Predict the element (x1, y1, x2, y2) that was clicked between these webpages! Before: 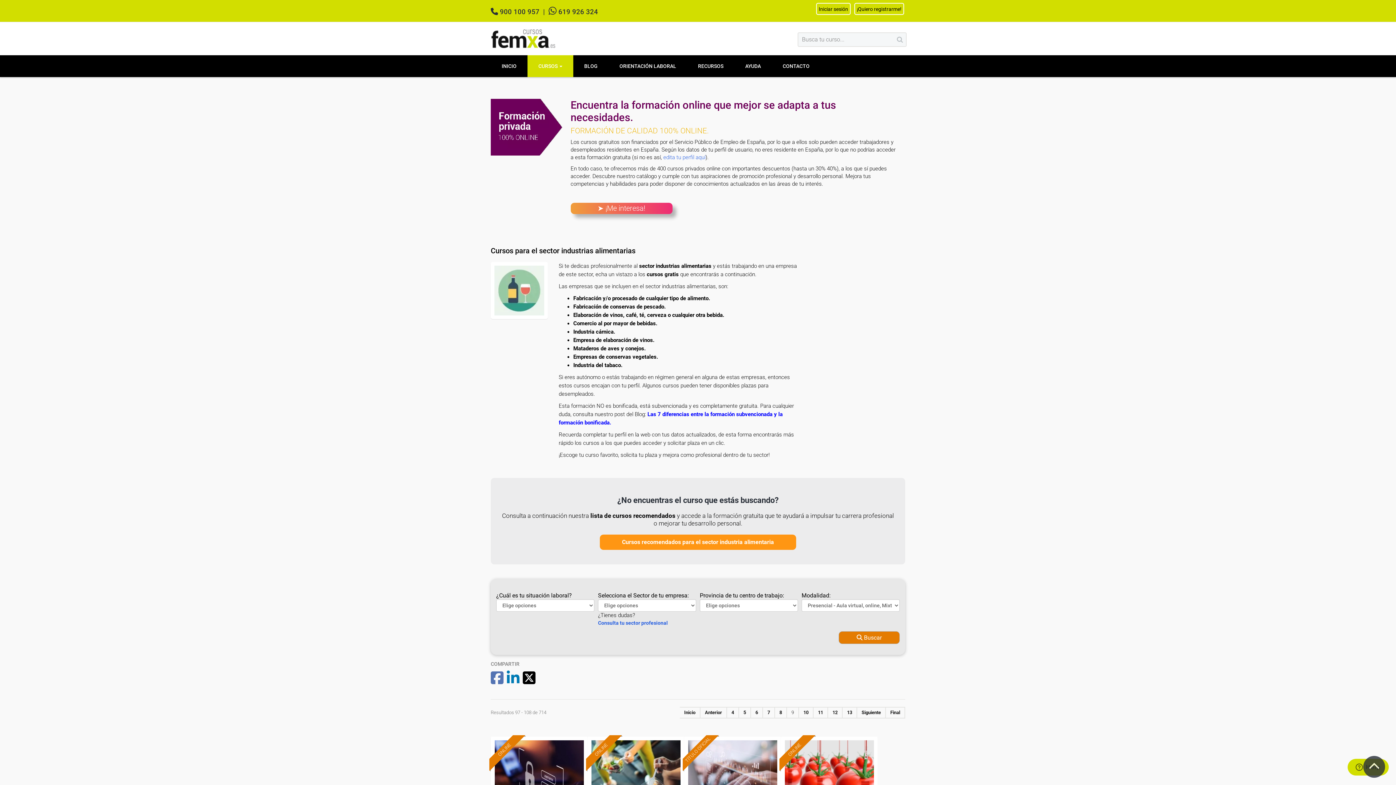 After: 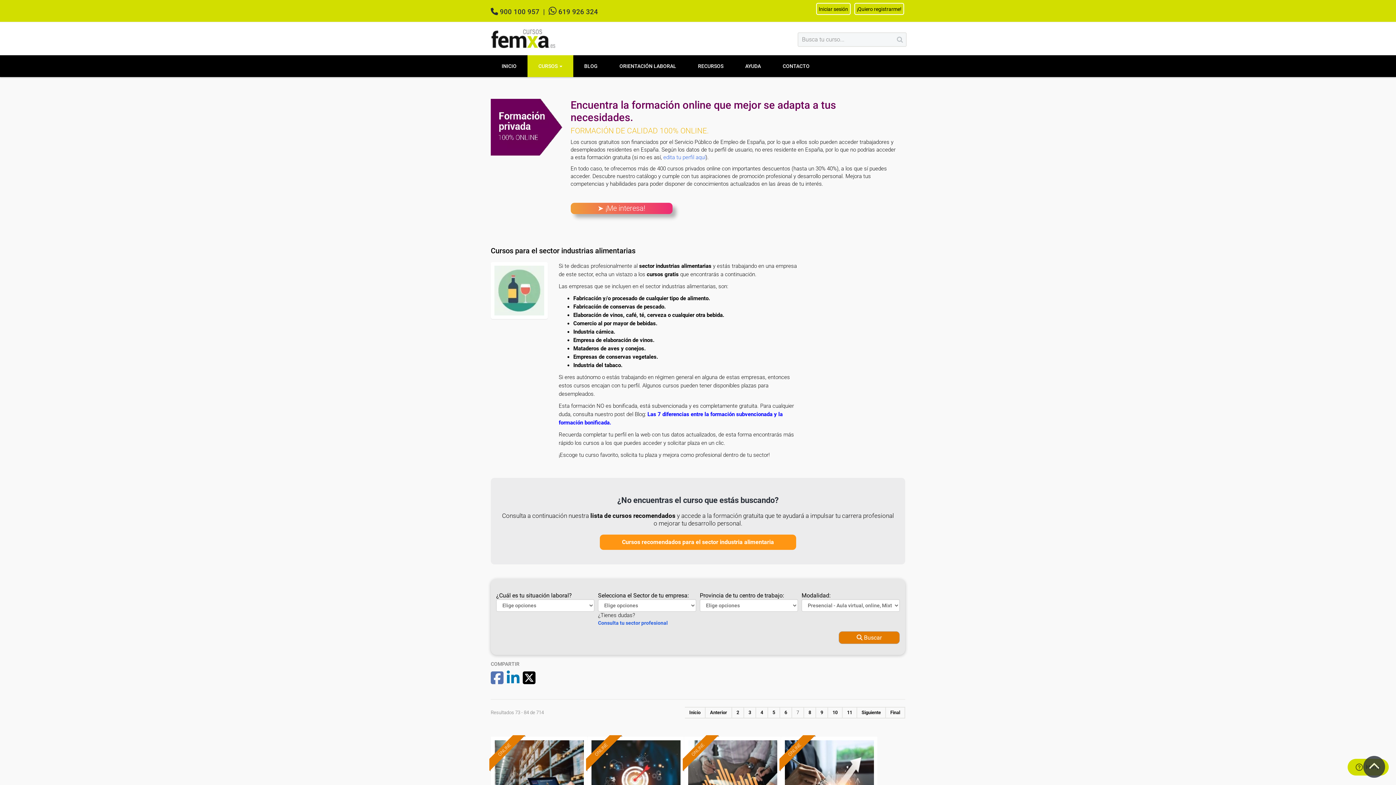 Action: label: 7 bbox: (763, 707, 775, 718)